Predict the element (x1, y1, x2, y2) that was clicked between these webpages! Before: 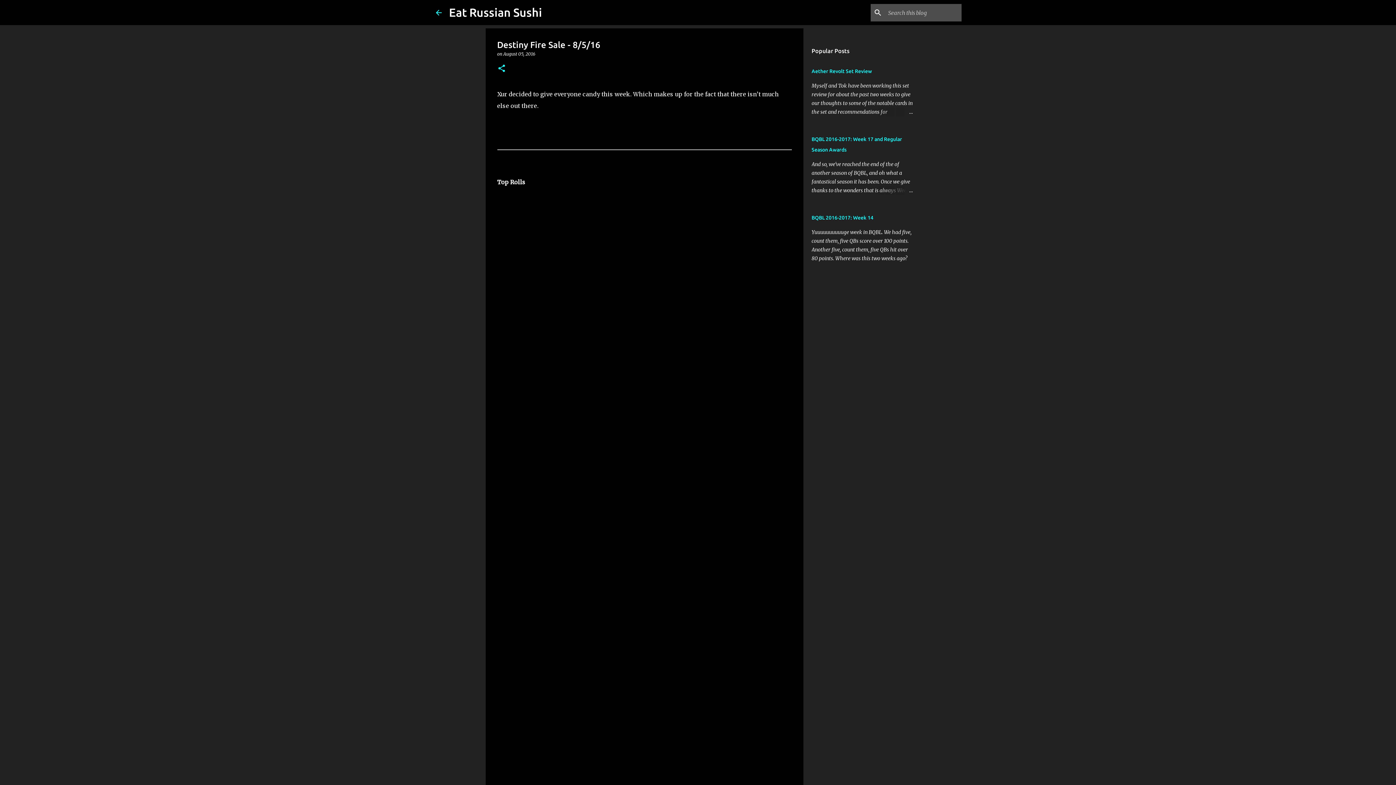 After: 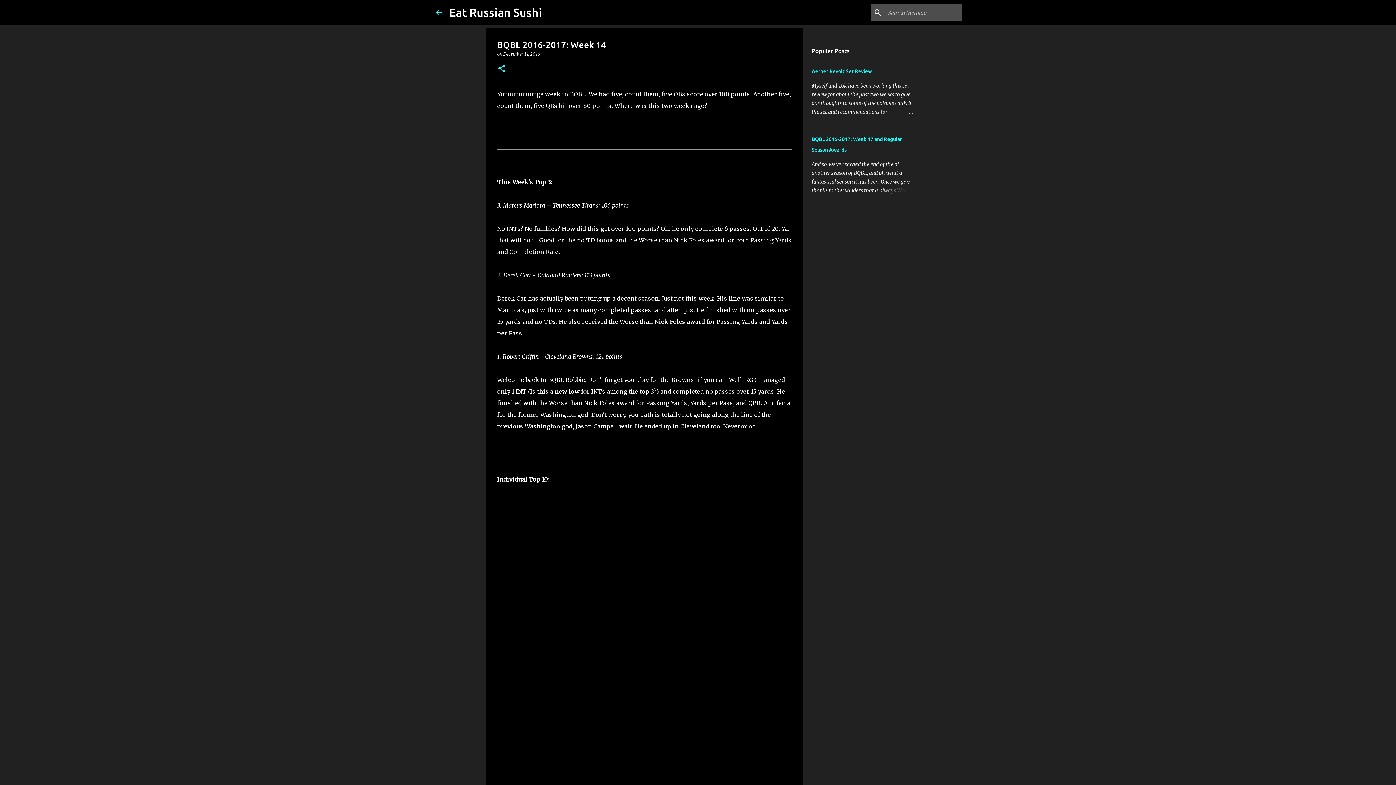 Action: label: BQBL 2016-2017: Week 14 bbox: (811, 214, 873, 220)